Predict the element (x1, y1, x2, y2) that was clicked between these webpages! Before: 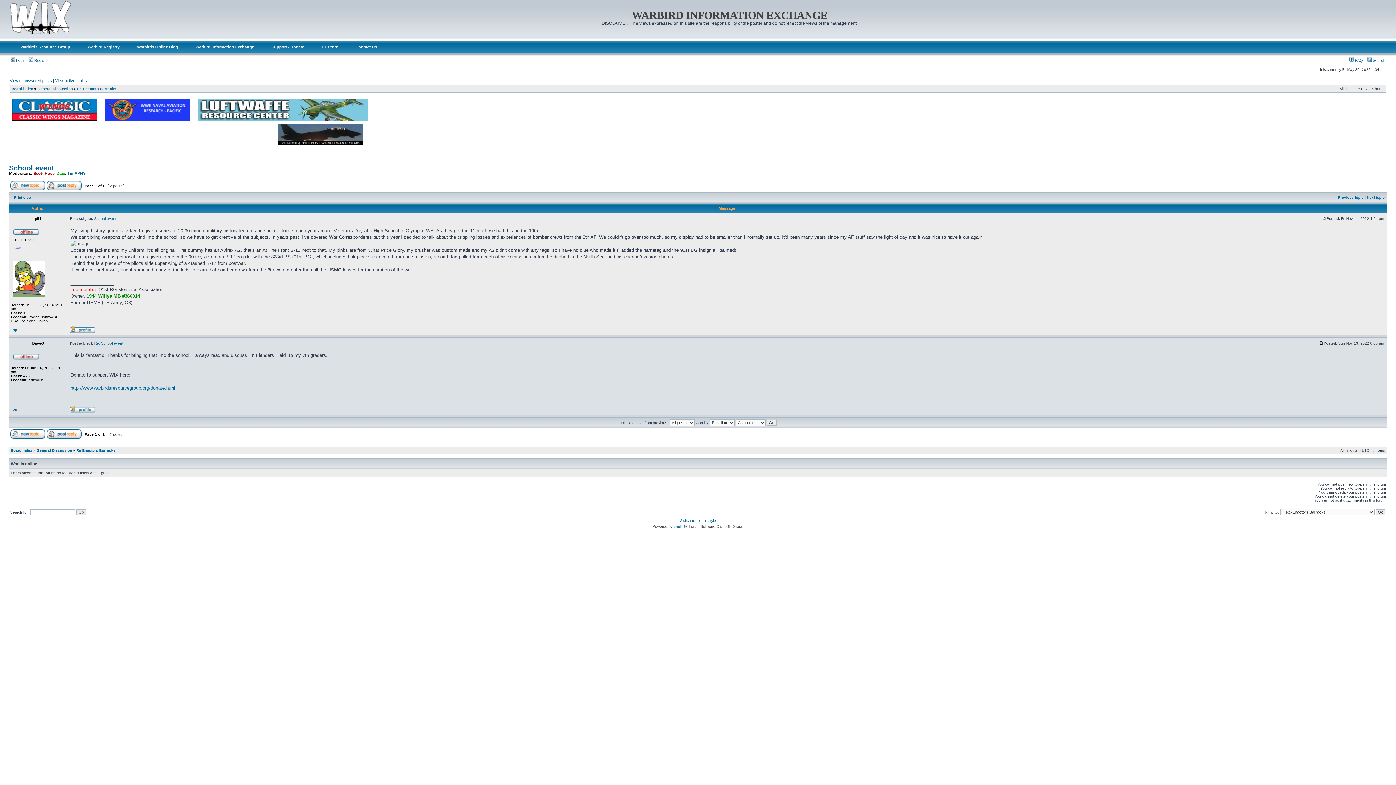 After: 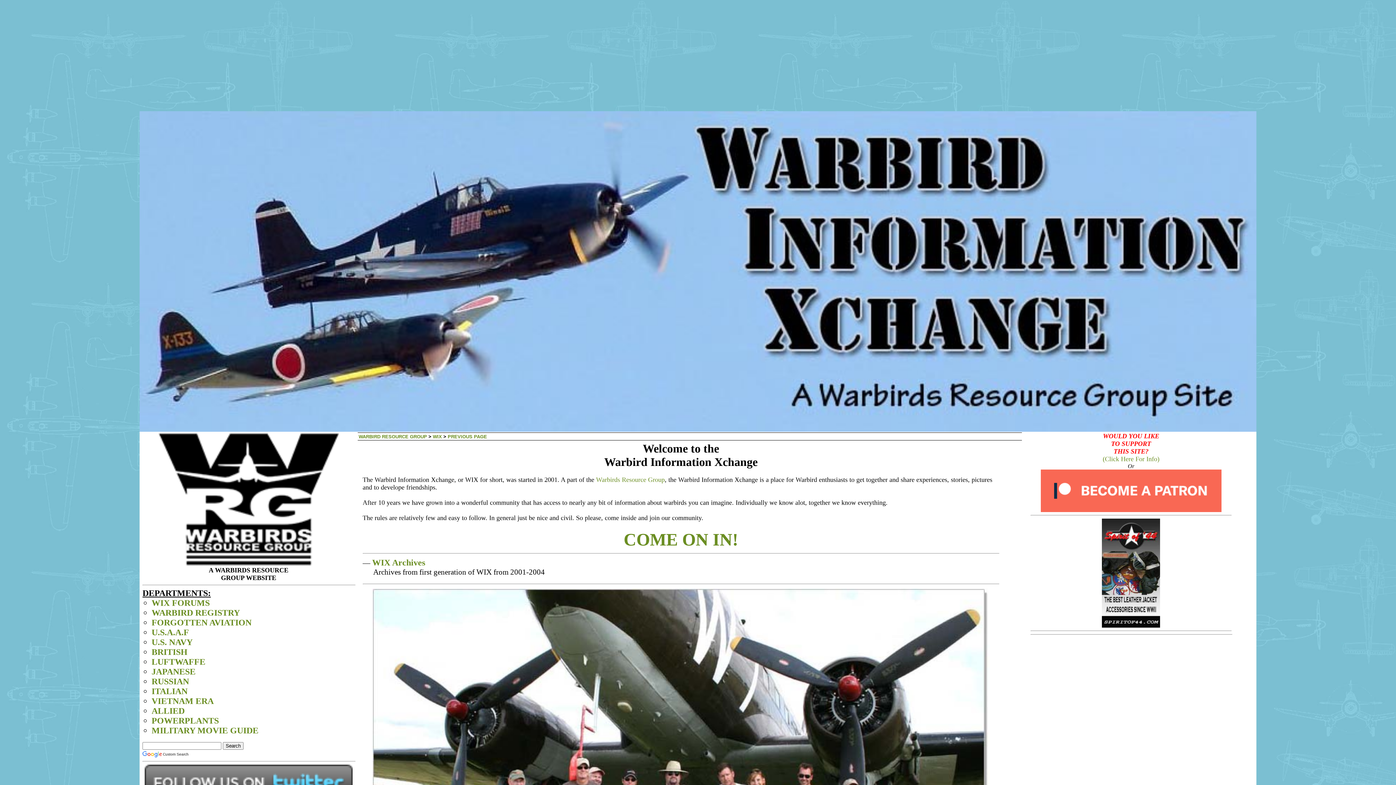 Action: label: Warbird Information Exchange bbox: (186, 41, 262, 55)